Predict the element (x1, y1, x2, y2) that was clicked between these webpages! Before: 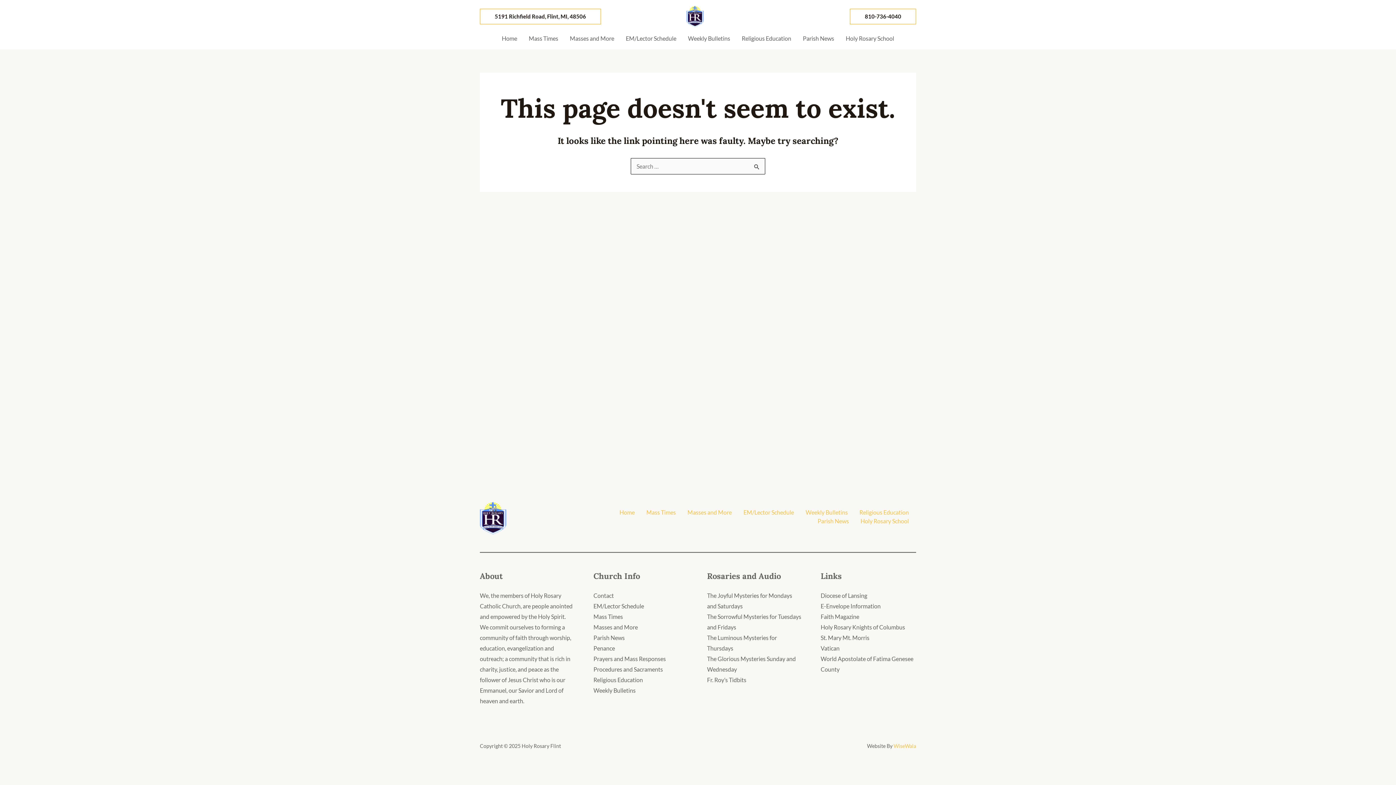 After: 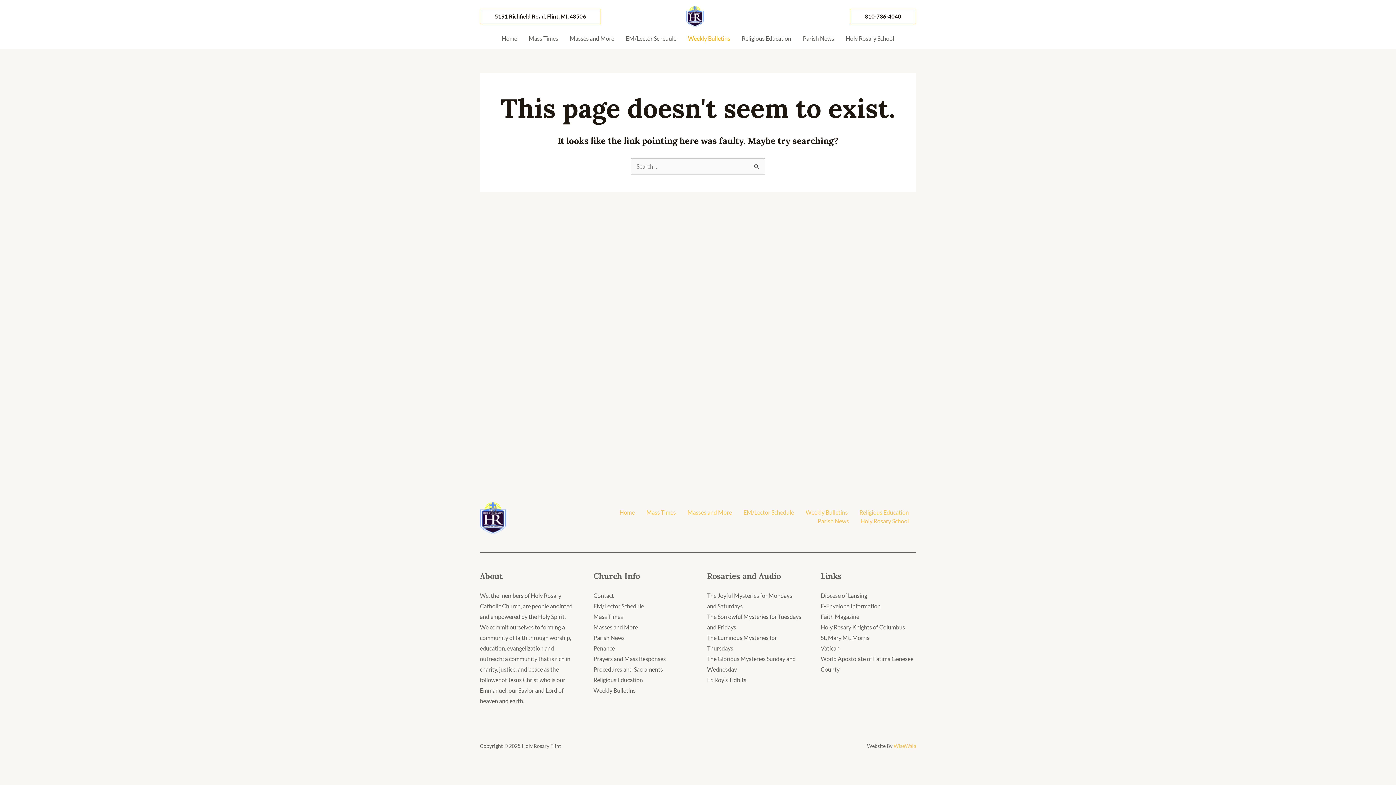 Action: bbox: (682, 33, 736, 44) label: Weekly Bulletins